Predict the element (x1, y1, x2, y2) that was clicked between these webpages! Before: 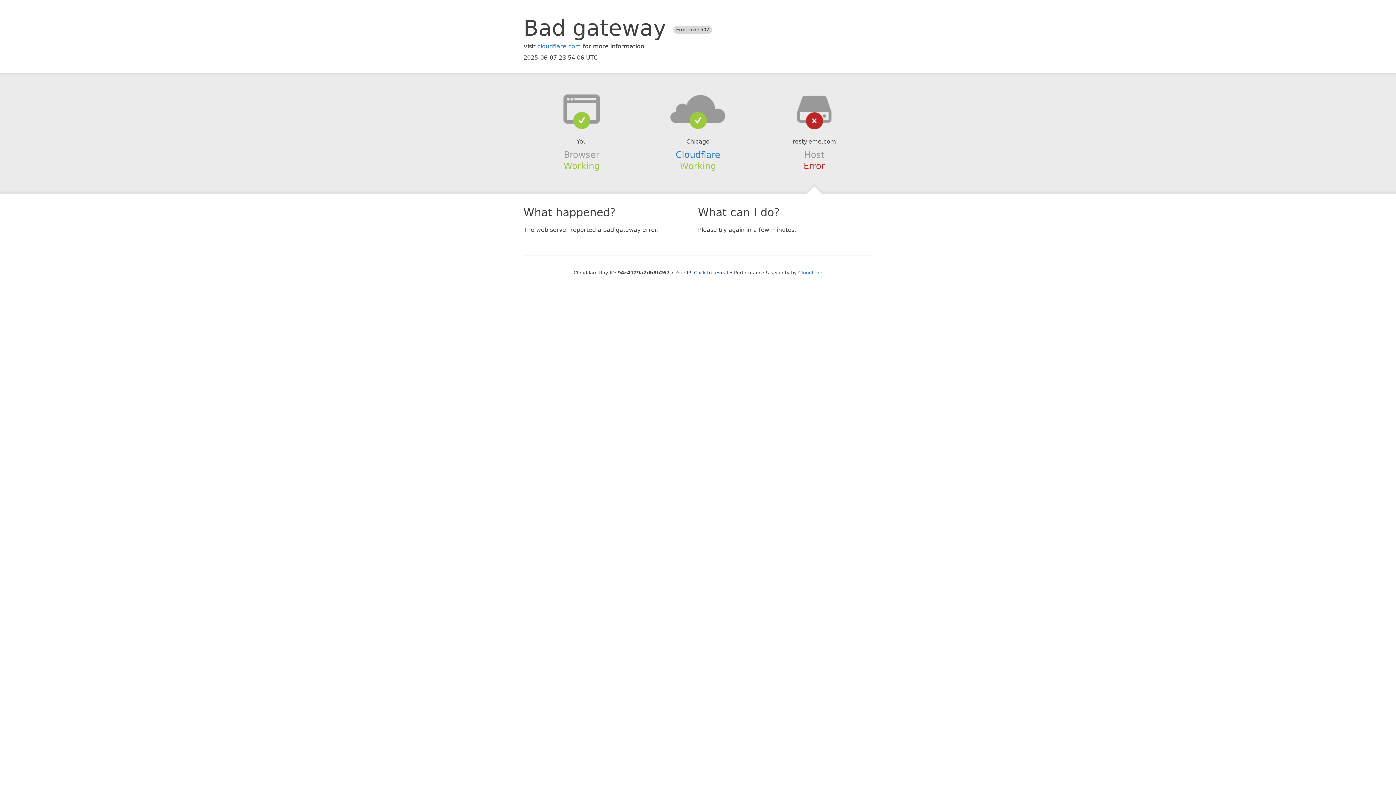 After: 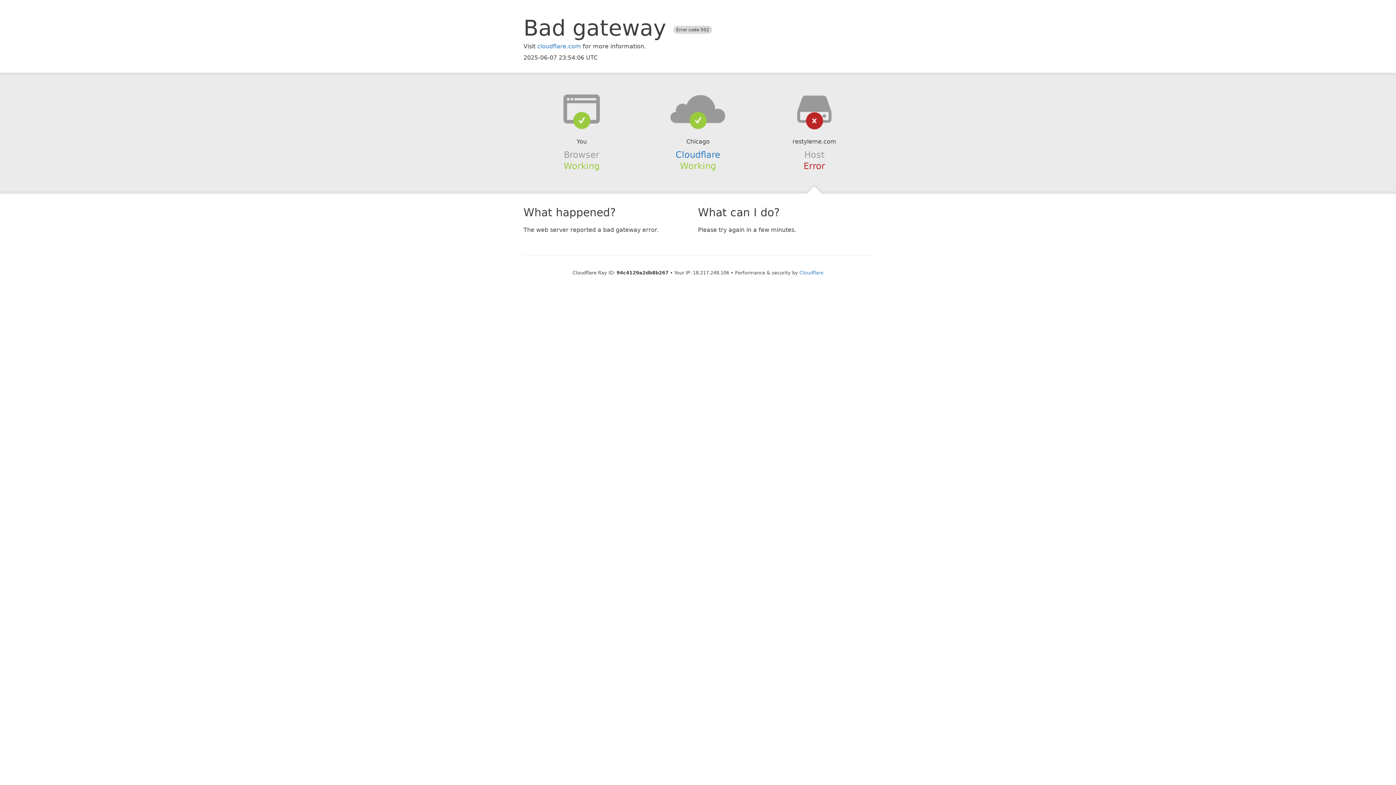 Action: bbox: (694, 270, 728, 275) label: Click to reveal